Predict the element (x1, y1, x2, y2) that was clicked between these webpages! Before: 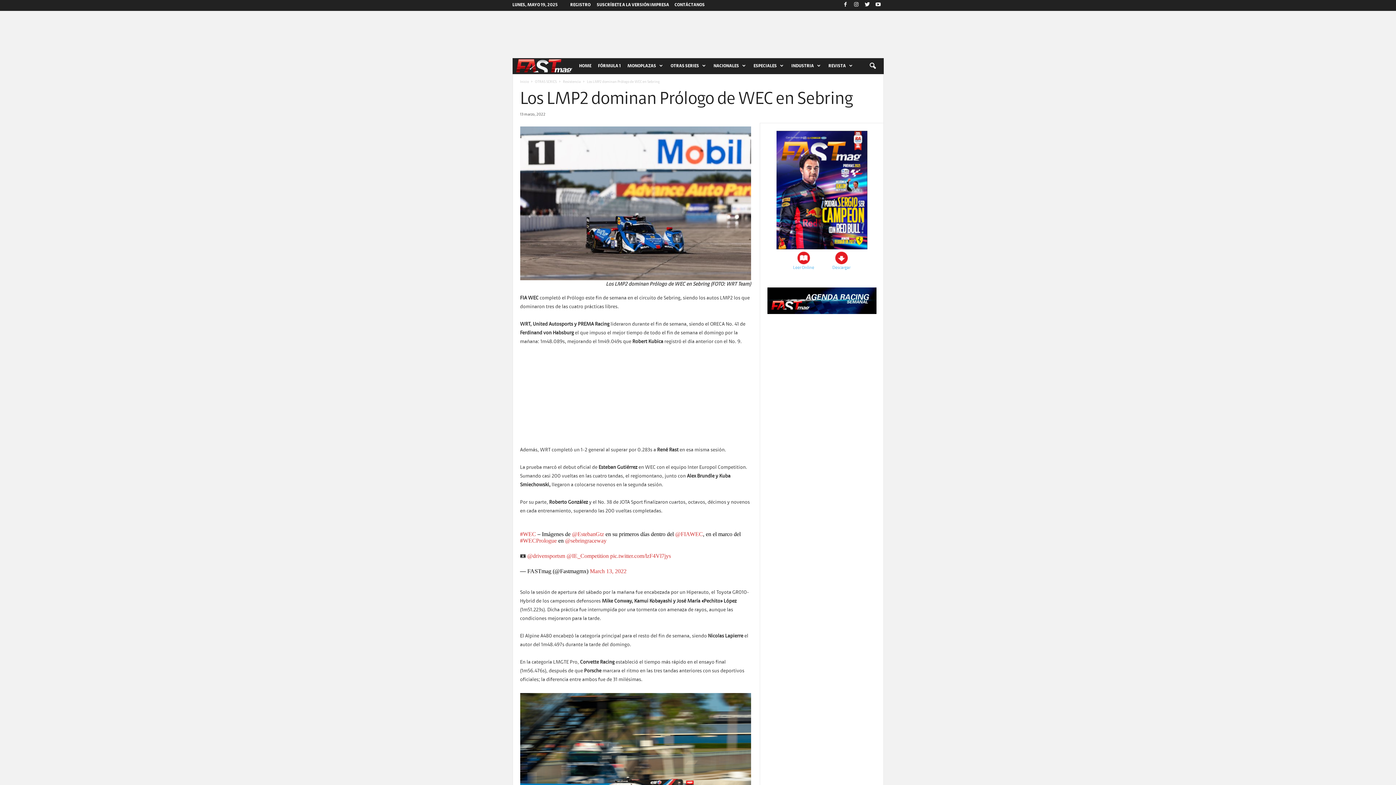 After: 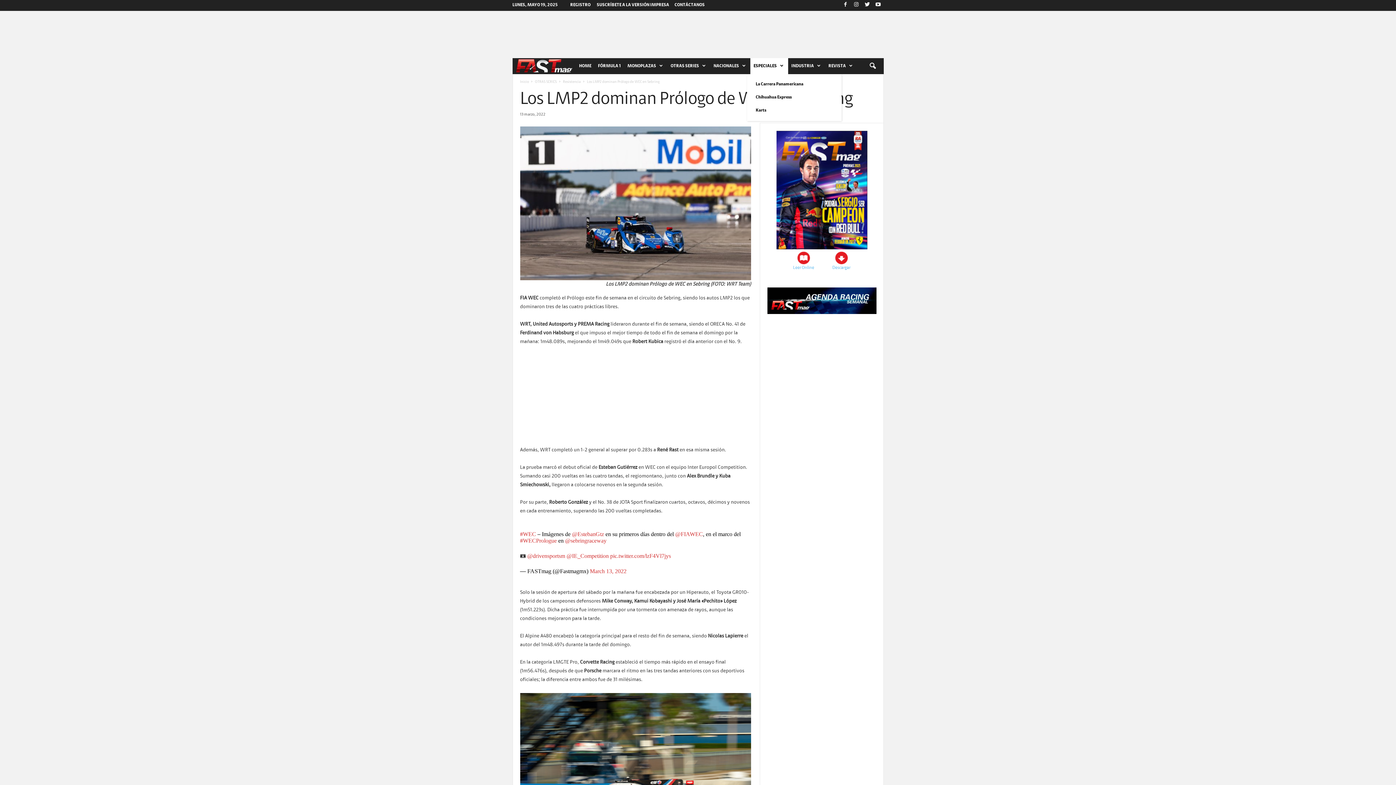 Action: bbox: (750, 58, 788, 74) label: ESPECIALES